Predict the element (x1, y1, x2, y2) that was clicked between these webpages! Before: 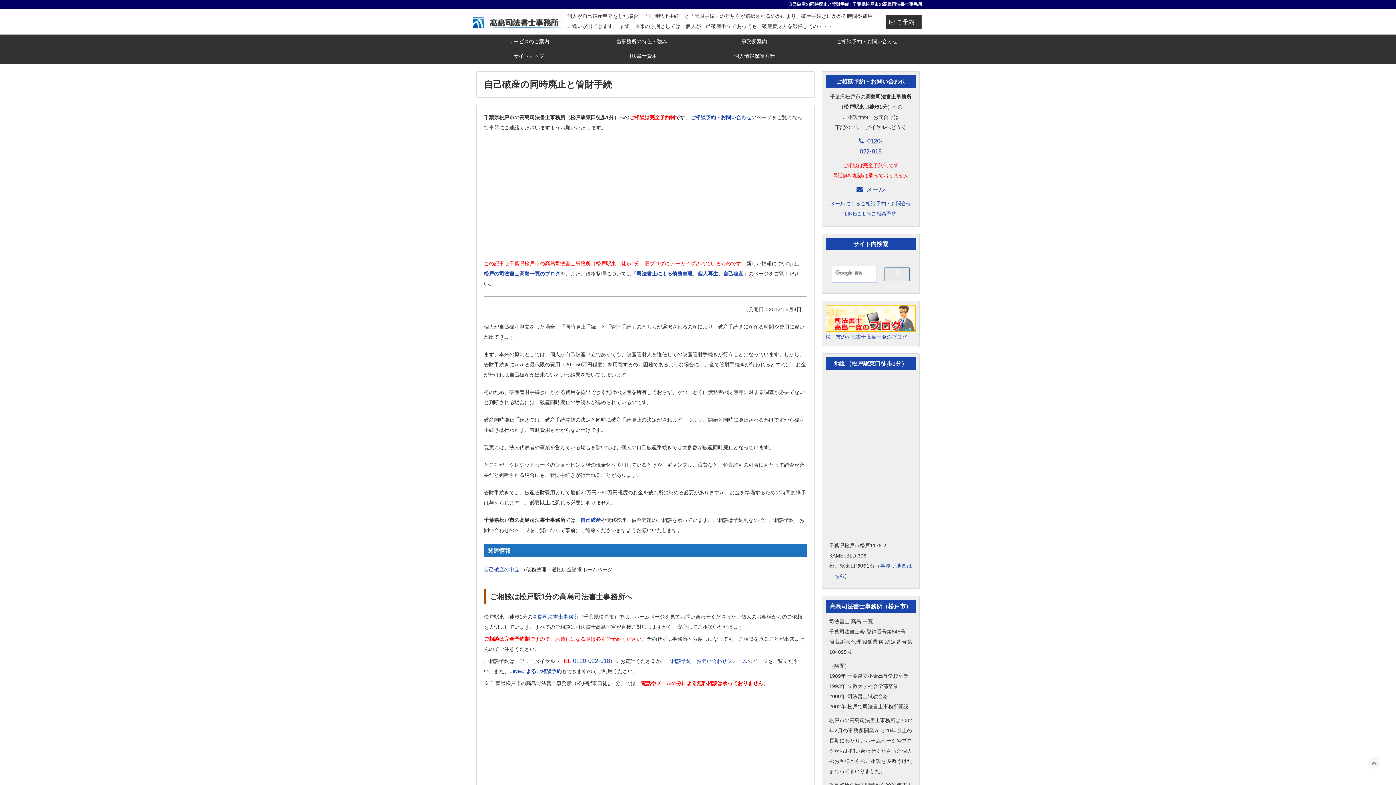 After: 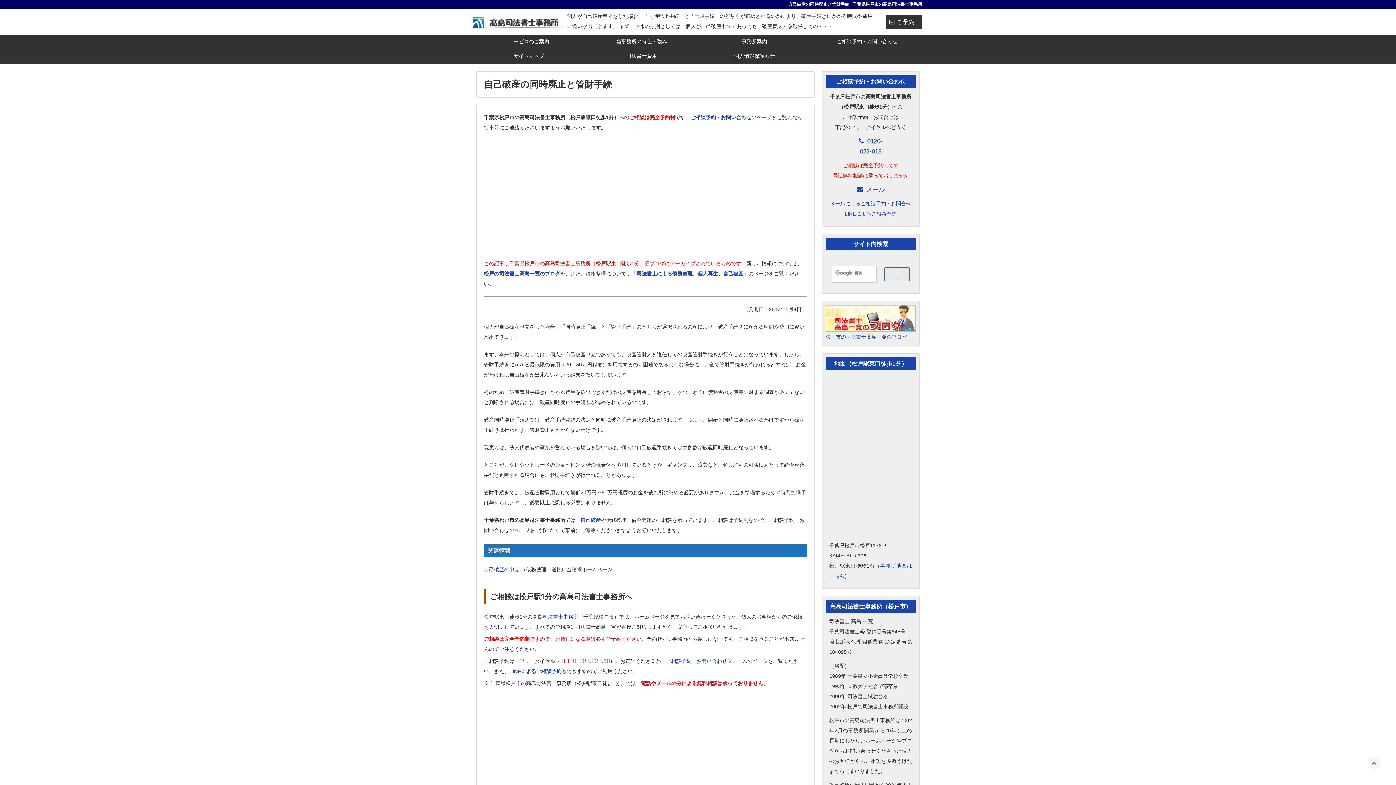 Action: bbox: (573, 657, 610, 664) label: 0120-022-918